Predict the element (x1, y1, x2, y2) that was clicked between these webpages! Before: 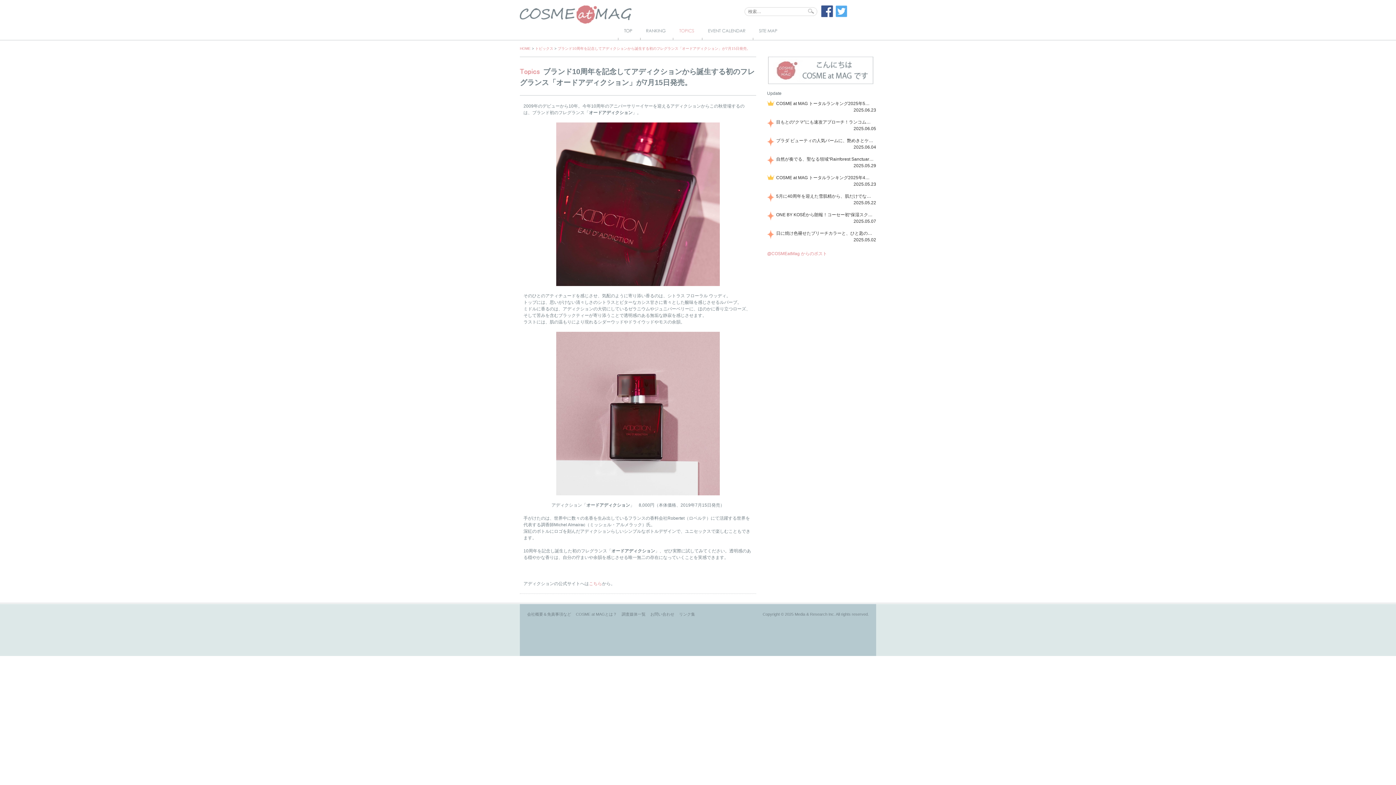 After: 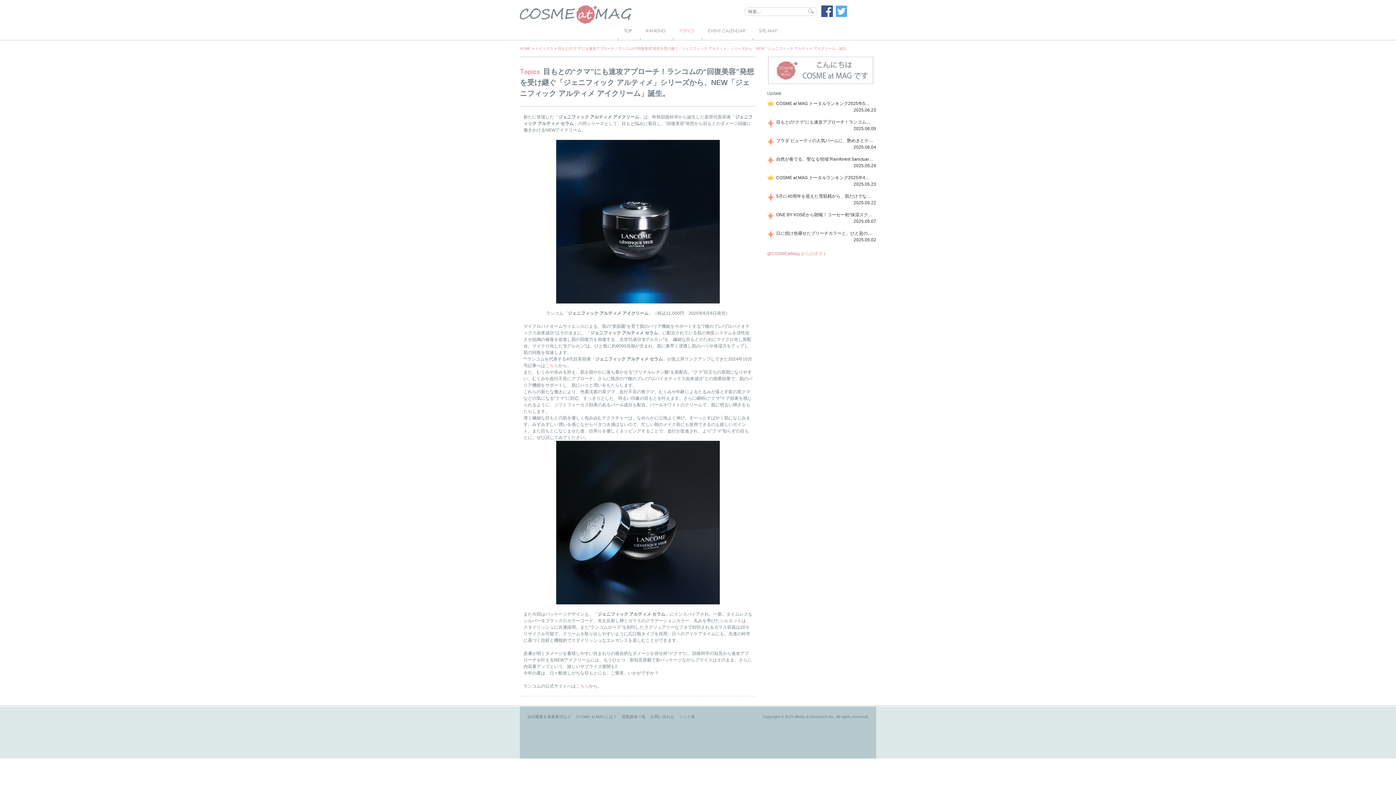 Action: bbox: (776, 118, 873, 125) label: 目もとの“クマ”にも速攻アプローチ！ランコムの“回復美容”発想を受け継ぐ「ジェニフィック アルティメ」シリーズから、NEW「ジェニフィック アルティメ アイクリーム」誕生。